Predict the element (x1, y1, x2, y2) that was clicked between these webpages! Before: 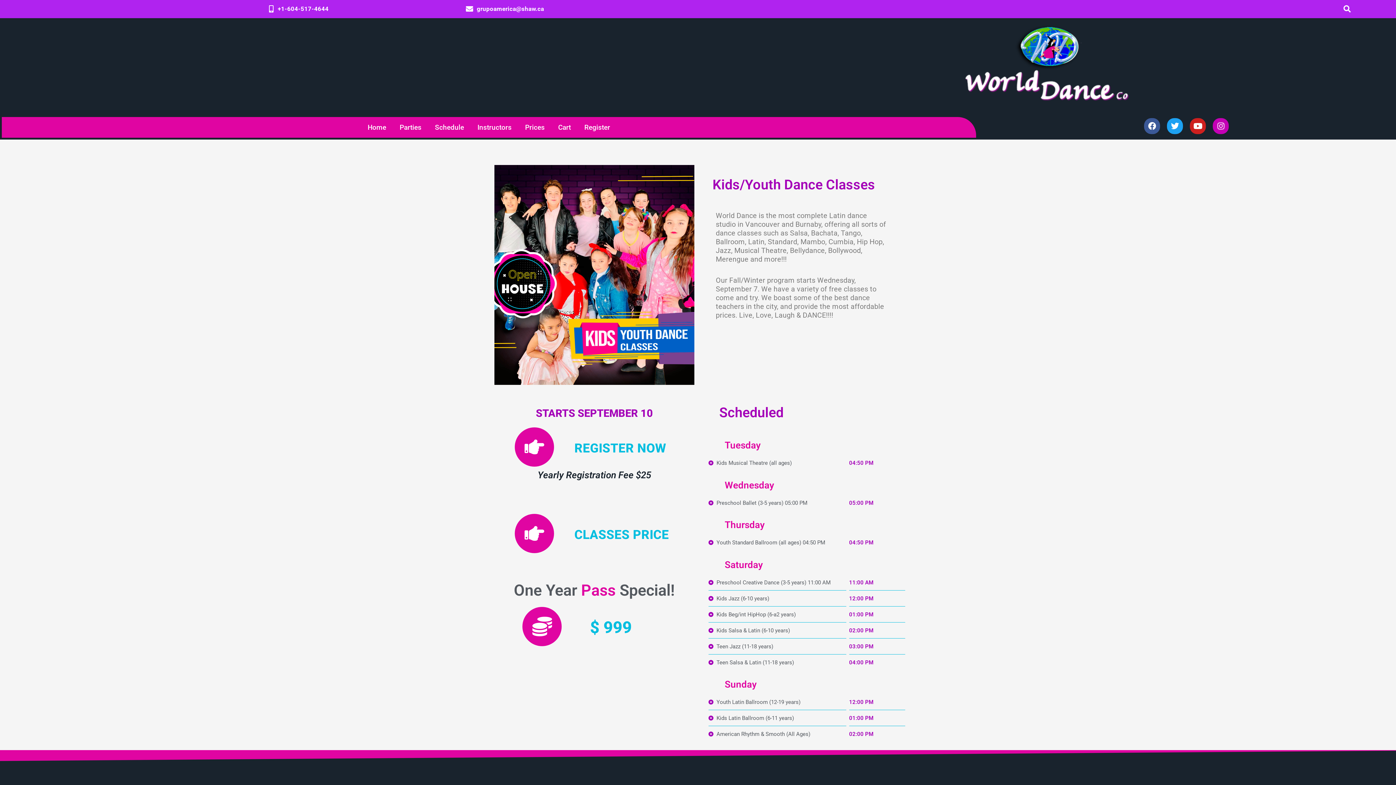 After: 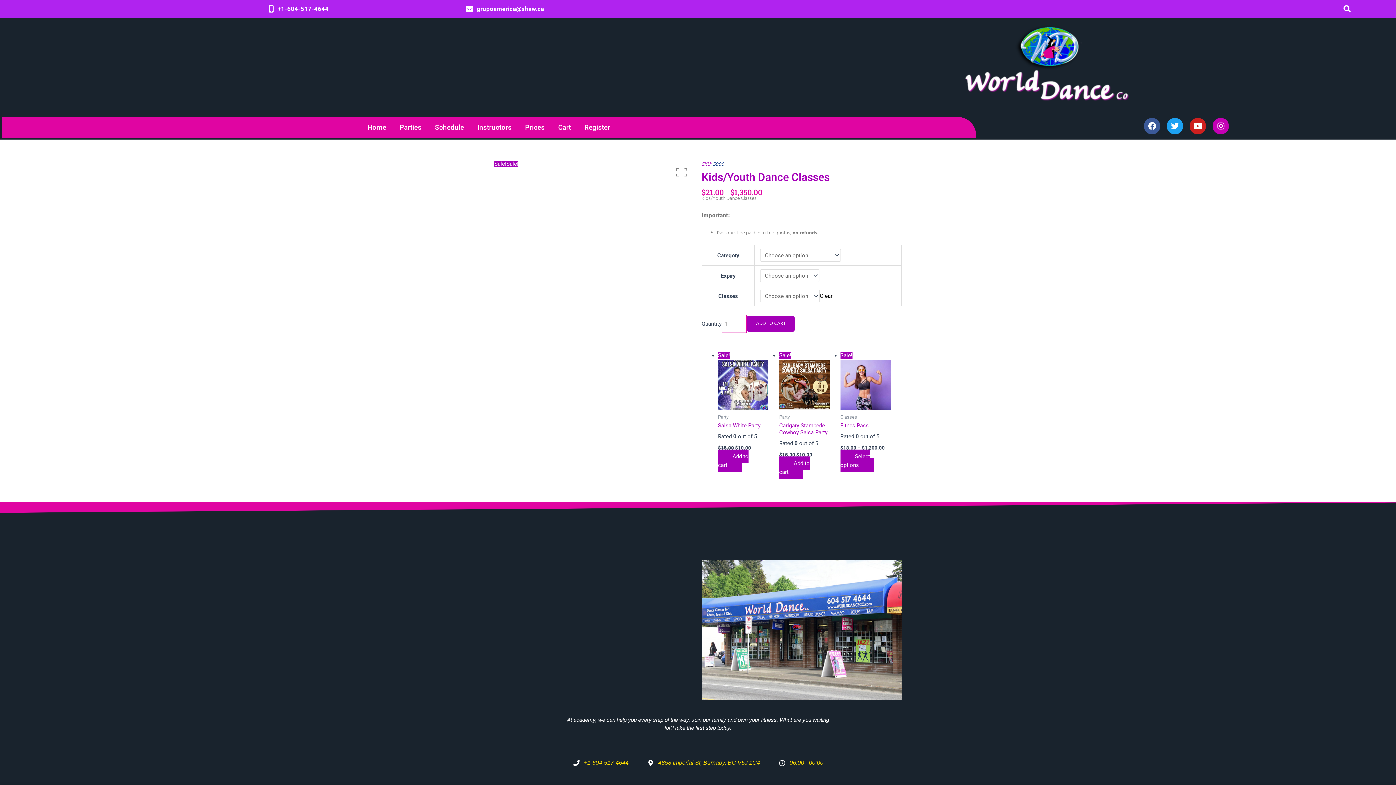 Action: label: CLASSES PRICE bbox: (574, 527, 669, 542)